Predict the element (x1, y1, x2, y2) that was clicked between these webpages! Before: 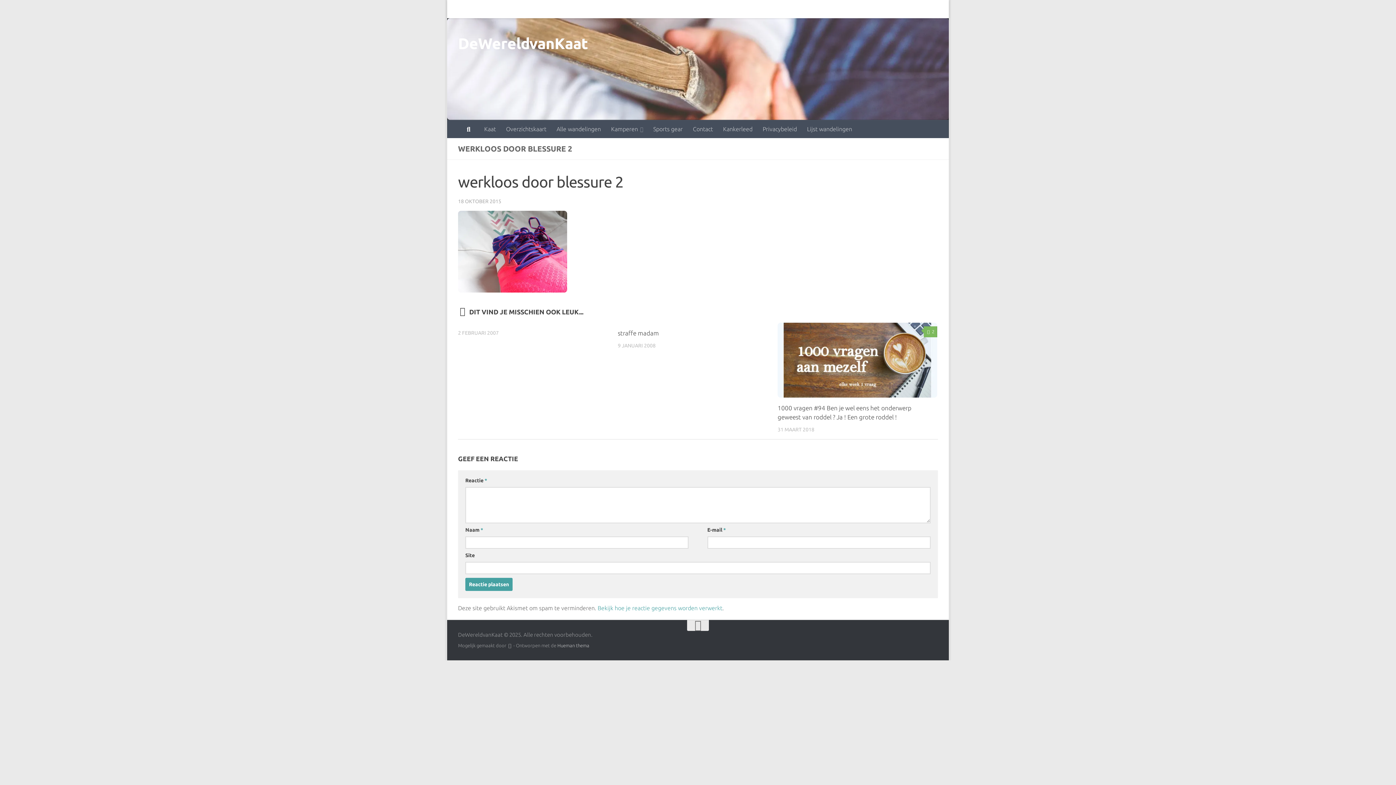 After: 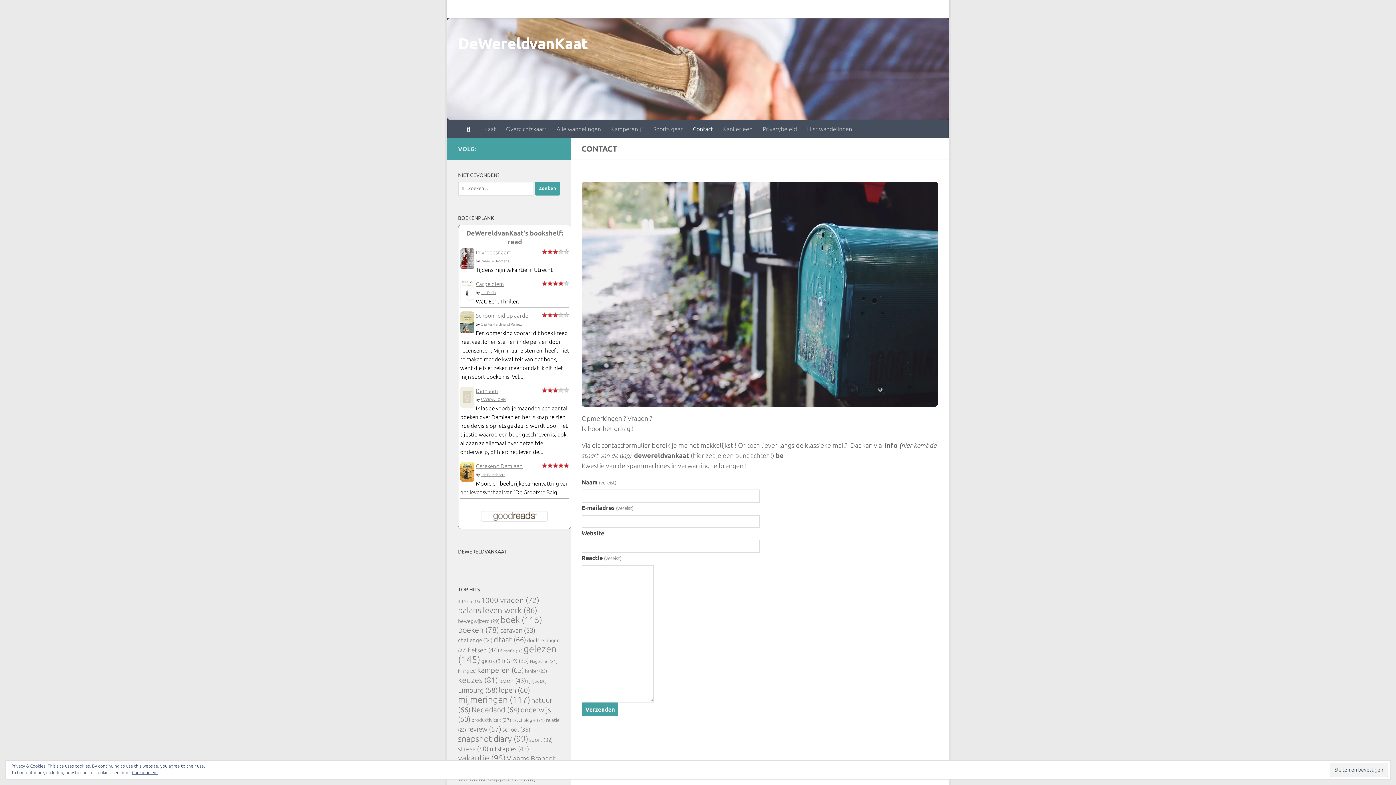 Action: label: Contact bbox: (656, 0, 686, 18)